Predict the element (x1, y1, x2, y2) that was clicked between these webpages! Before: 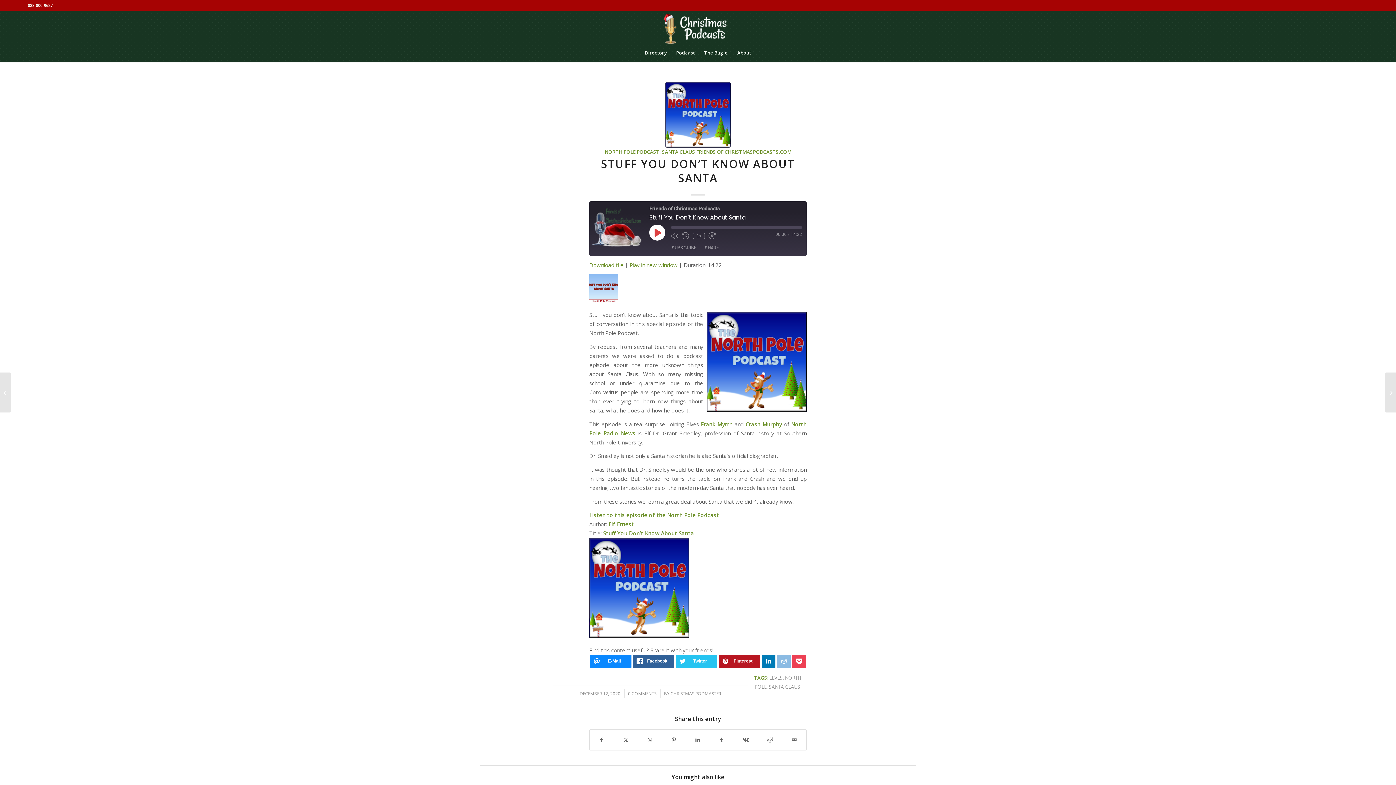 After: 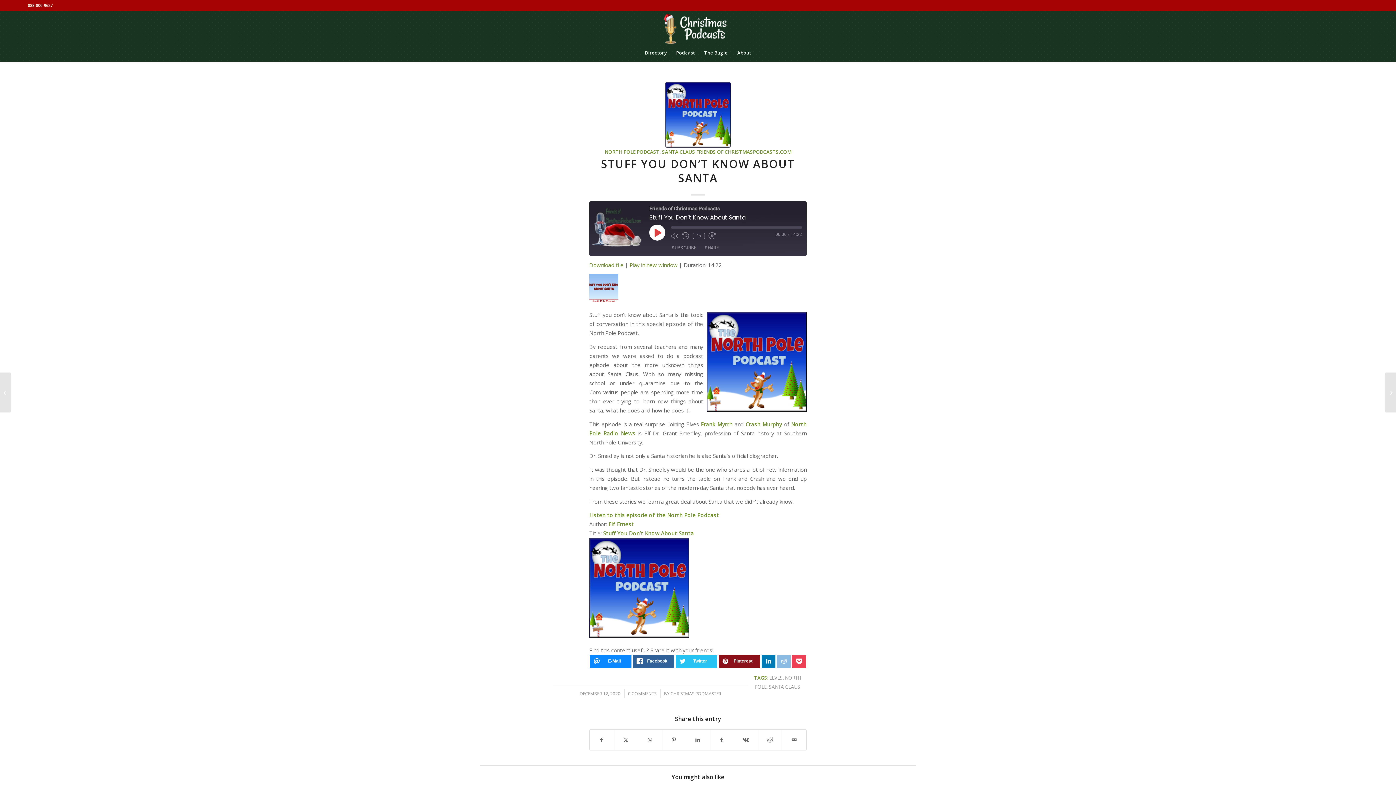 Action: bbox: (718, 655, 760, 668)